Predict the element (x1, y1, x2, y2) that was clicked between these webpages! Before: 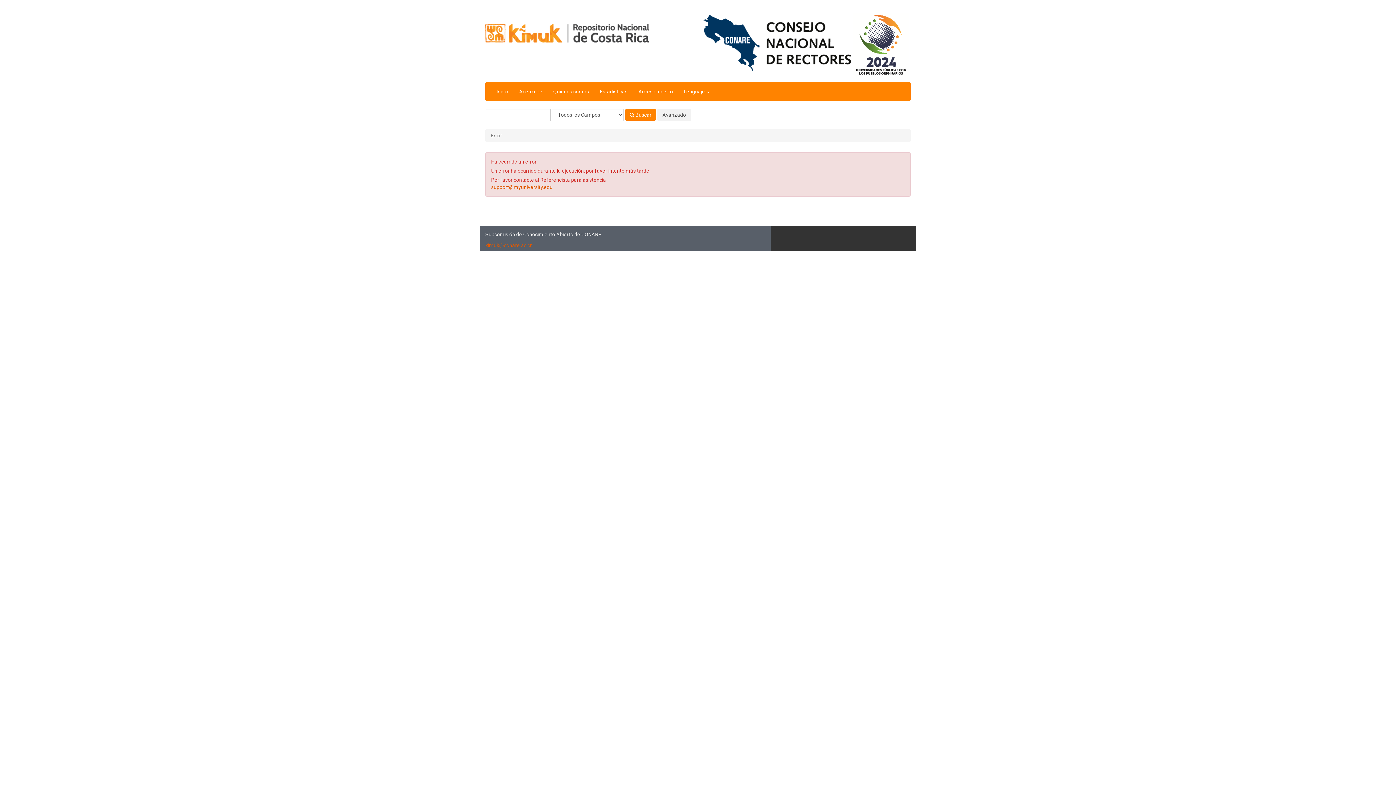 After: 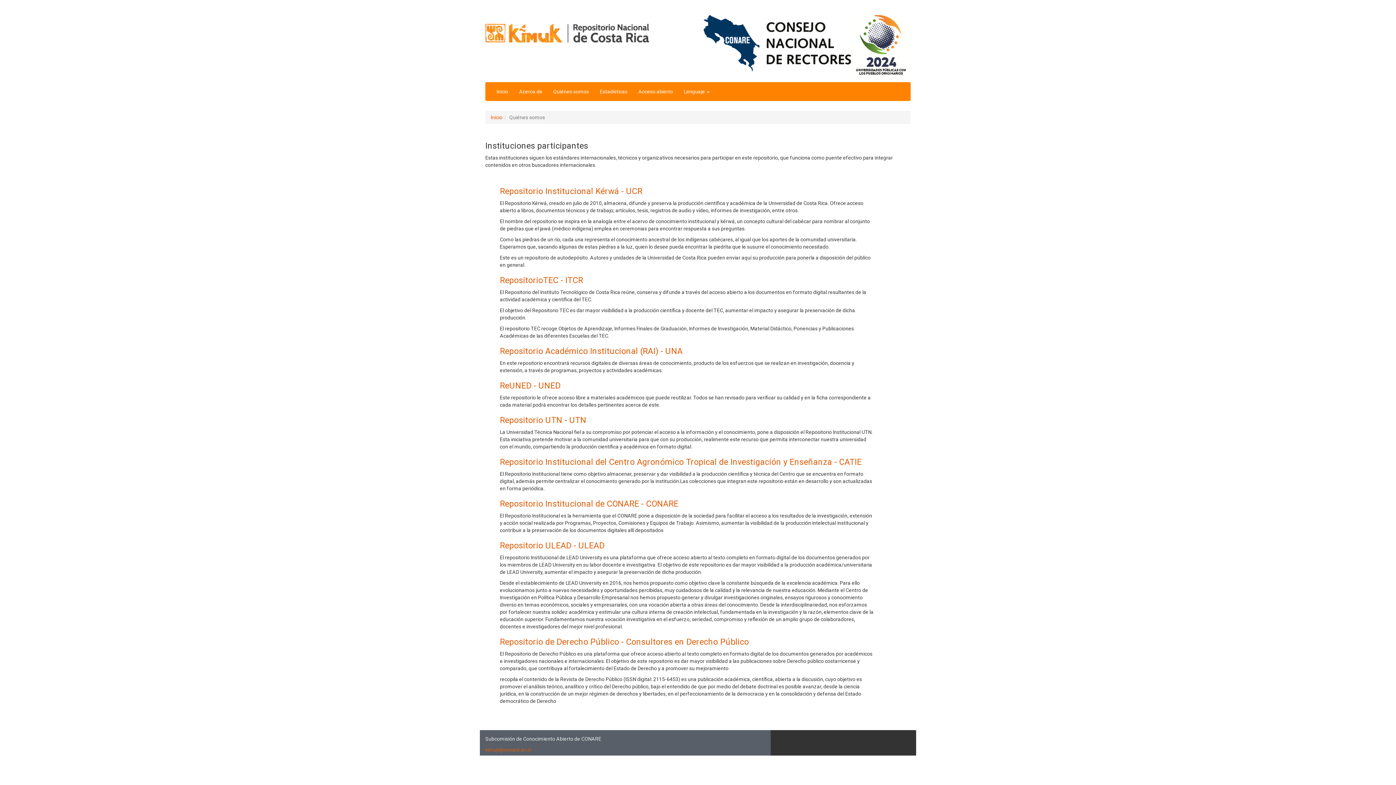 Action: bbox: (548, 82, 594, 100) label: Quiénes somos